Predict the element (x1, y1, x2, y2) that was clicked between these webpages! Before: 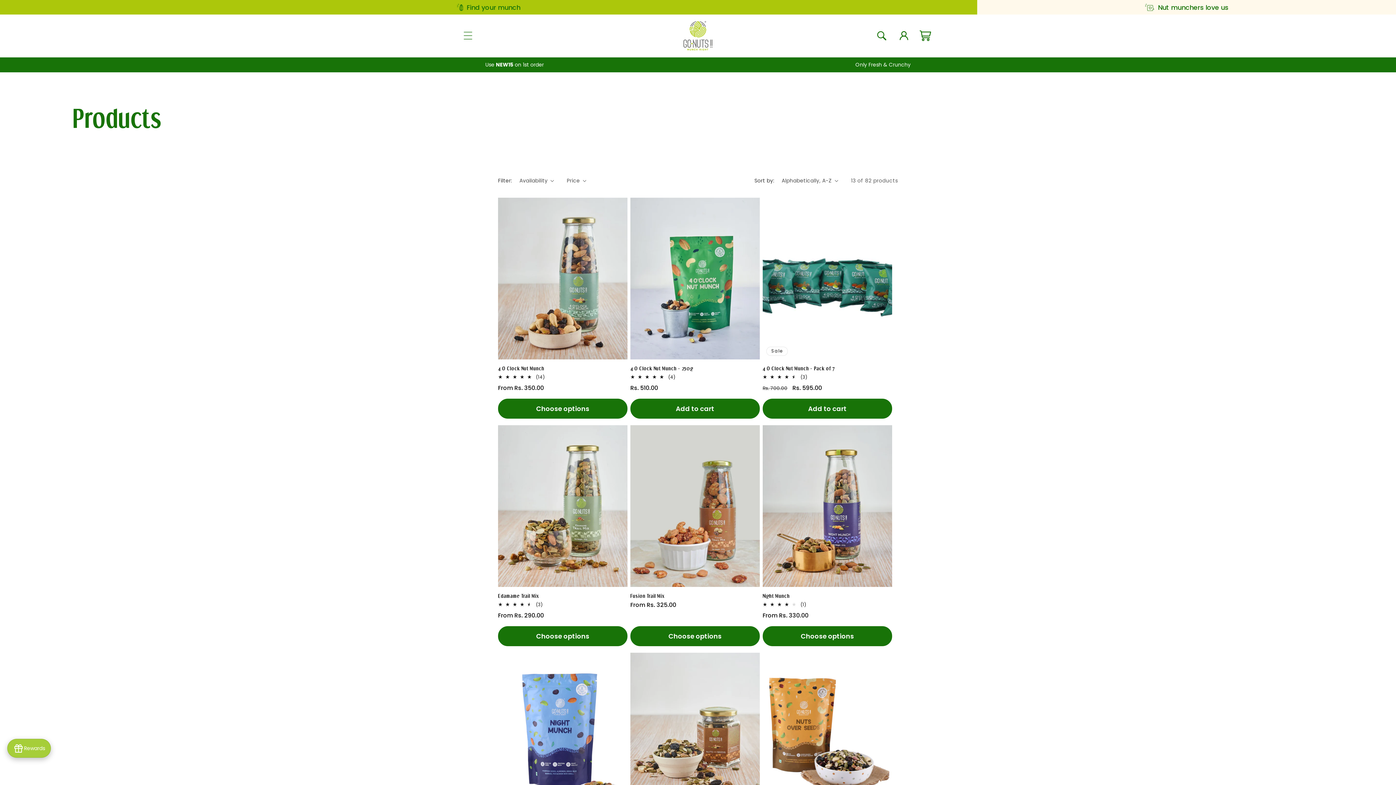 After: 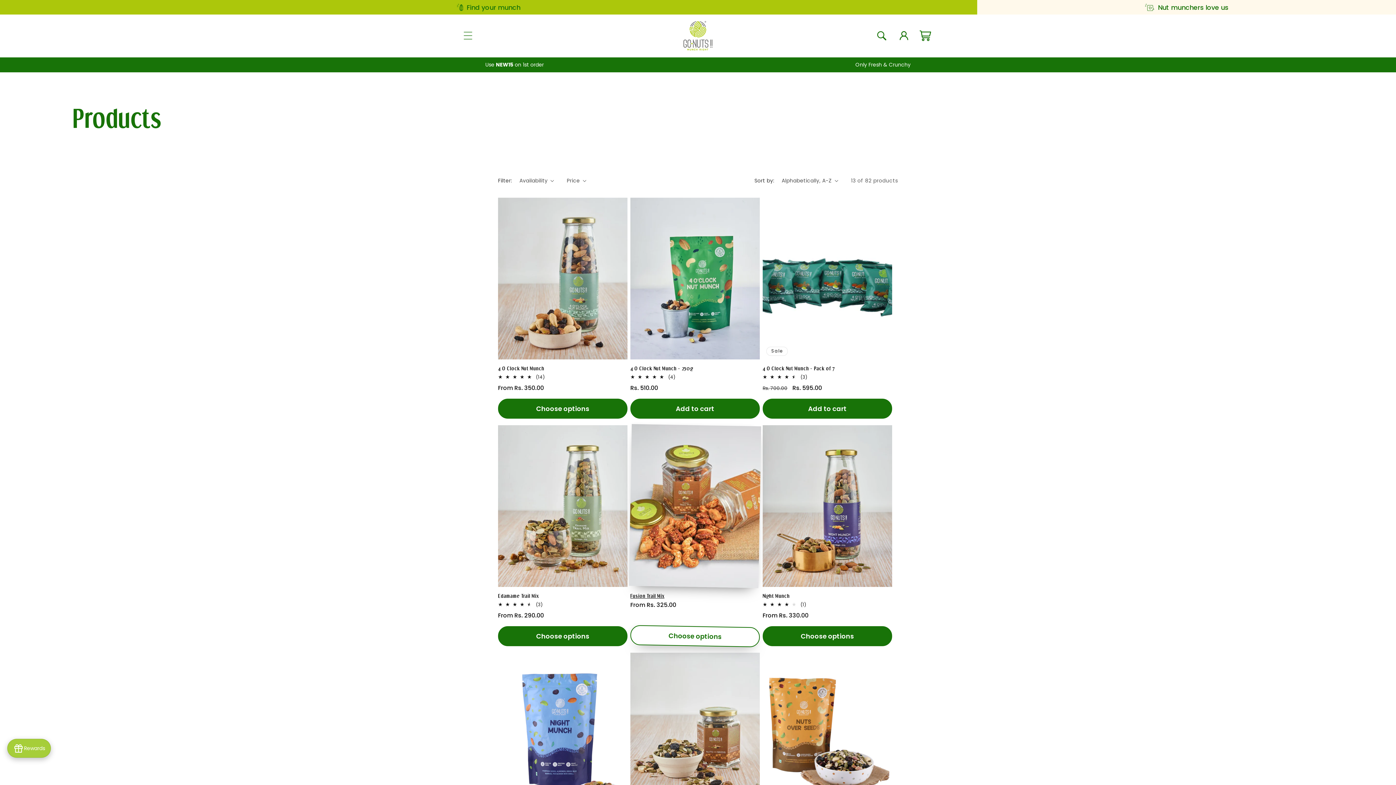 Action: label: Choose options bbox: (630, 626, 759, 646)